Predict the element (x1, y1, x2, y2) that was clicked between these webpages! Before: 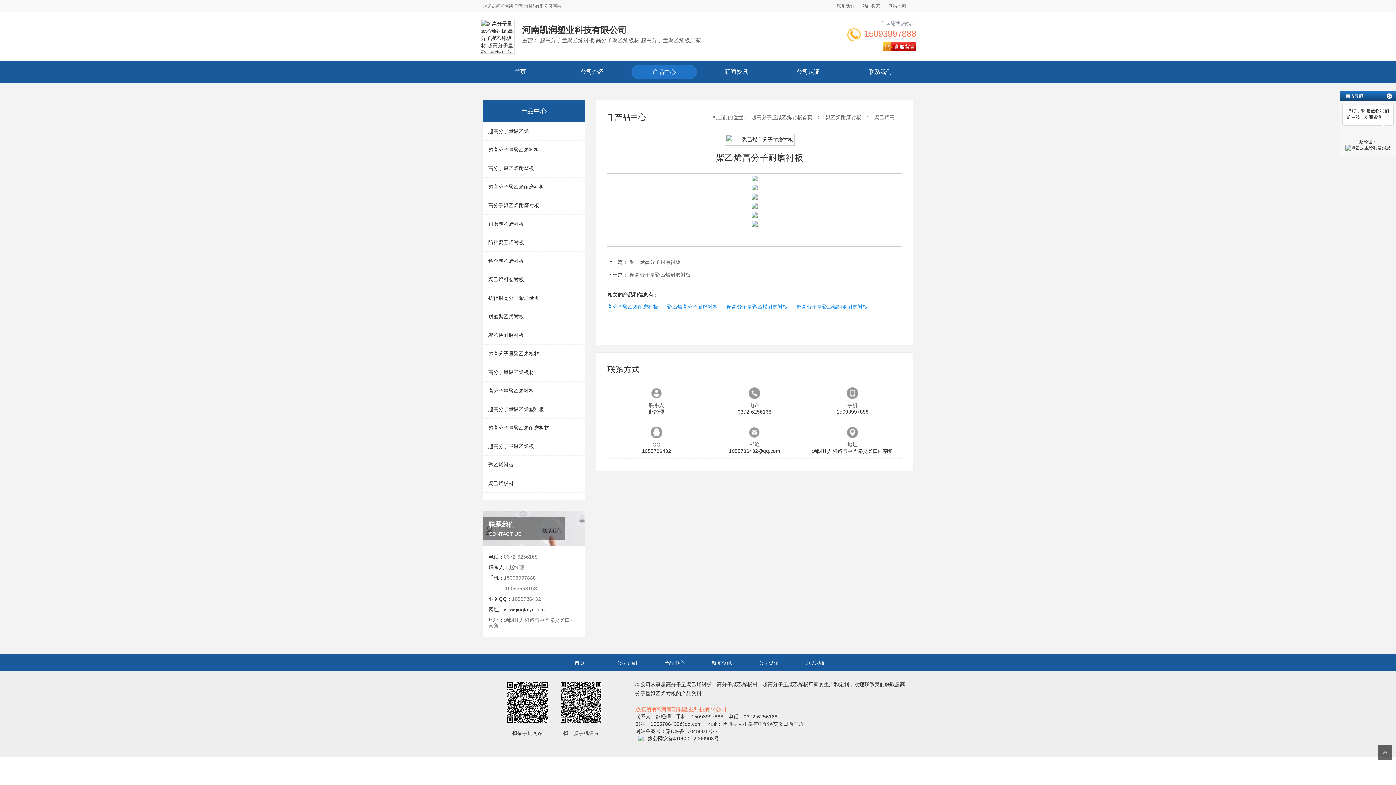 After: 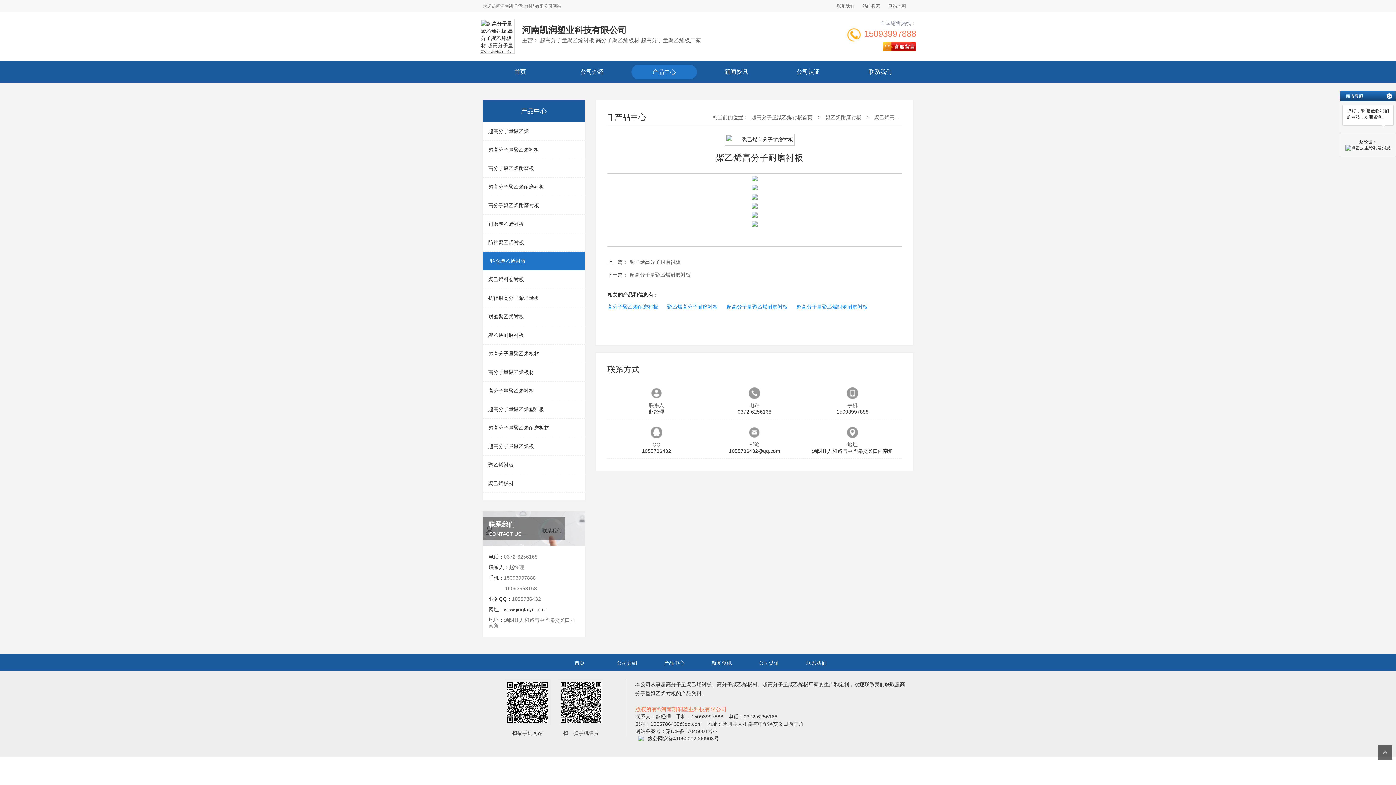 Action: bbox: (482, 252, 585, 270) label: 料仓聚乙烯衬板